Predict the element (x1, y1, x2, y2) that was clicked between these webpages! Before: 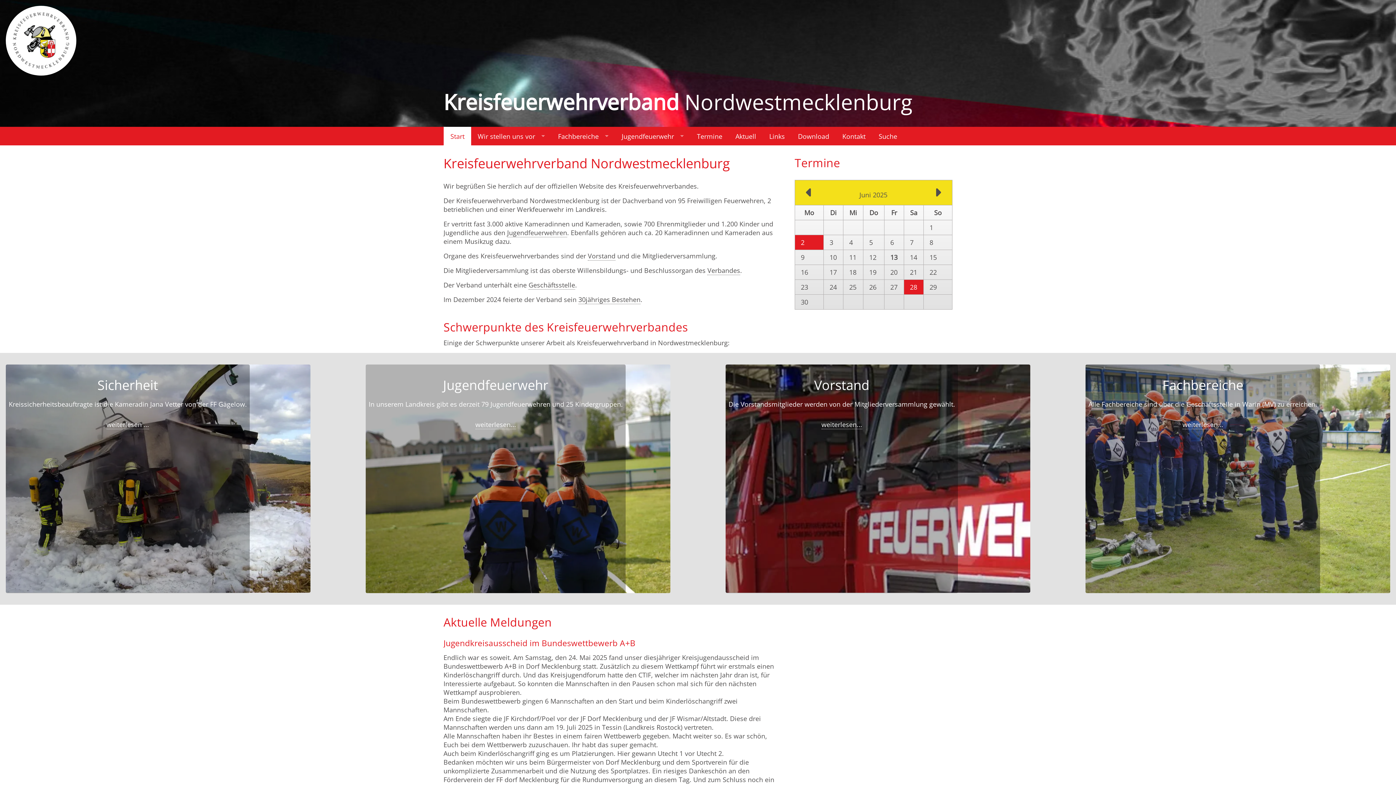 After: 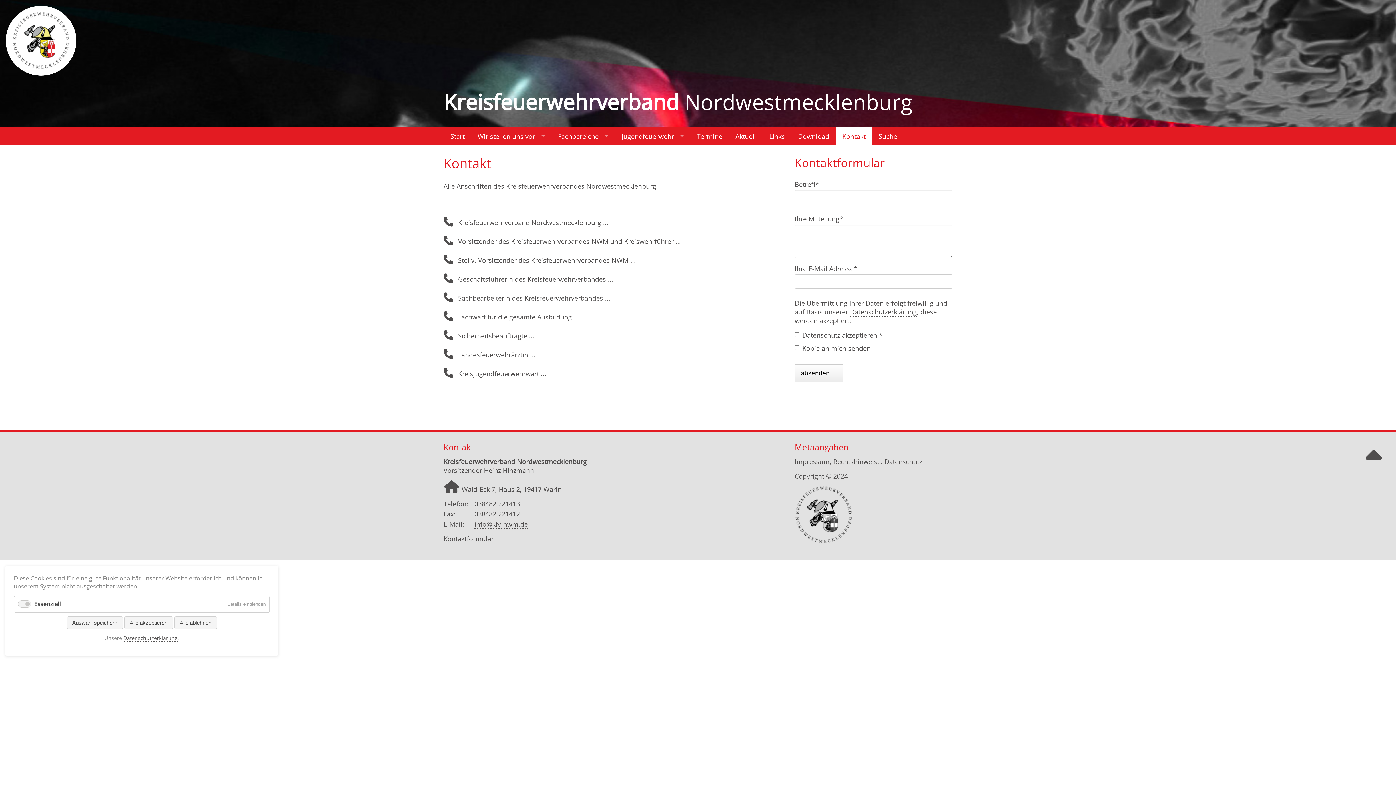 Action: label: Kontakt bbox: (836, 126, 872, 145)